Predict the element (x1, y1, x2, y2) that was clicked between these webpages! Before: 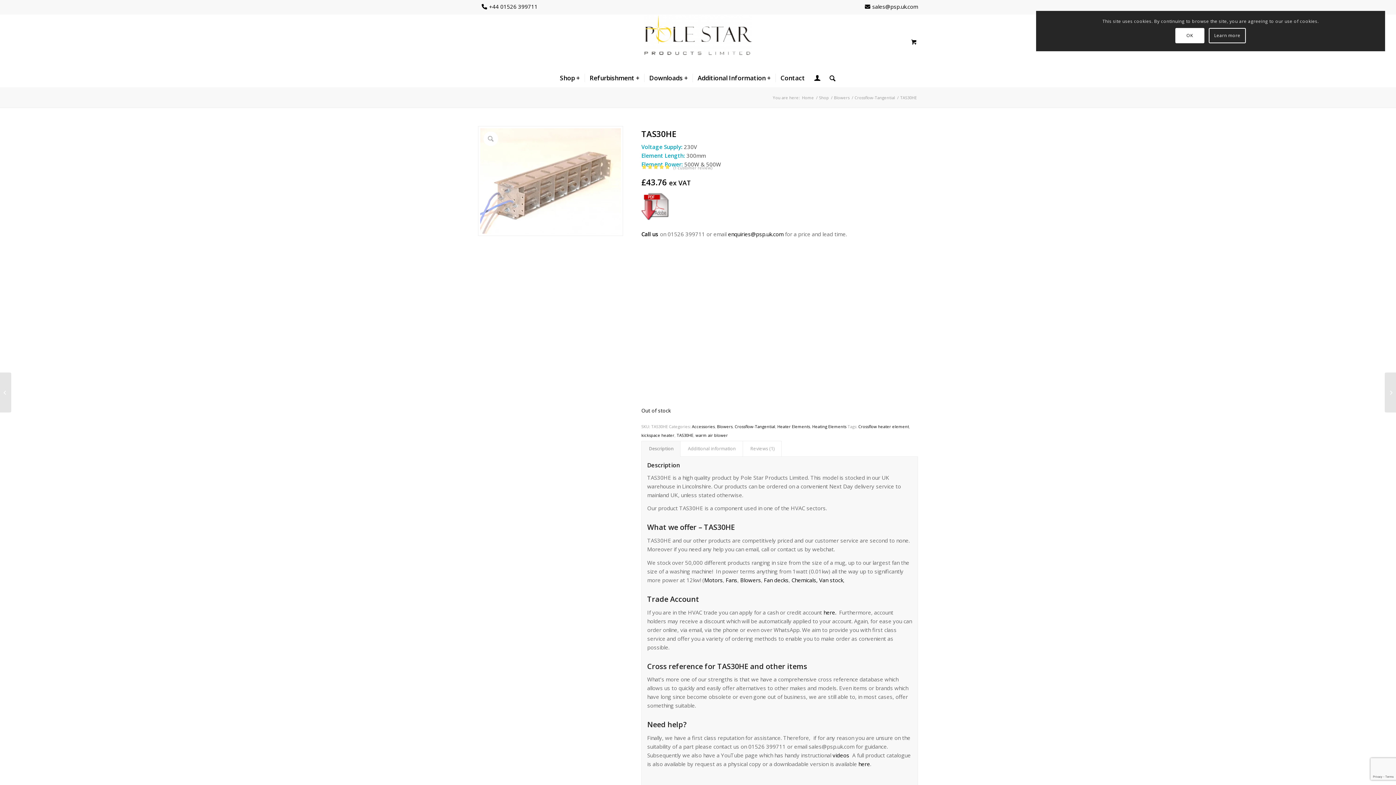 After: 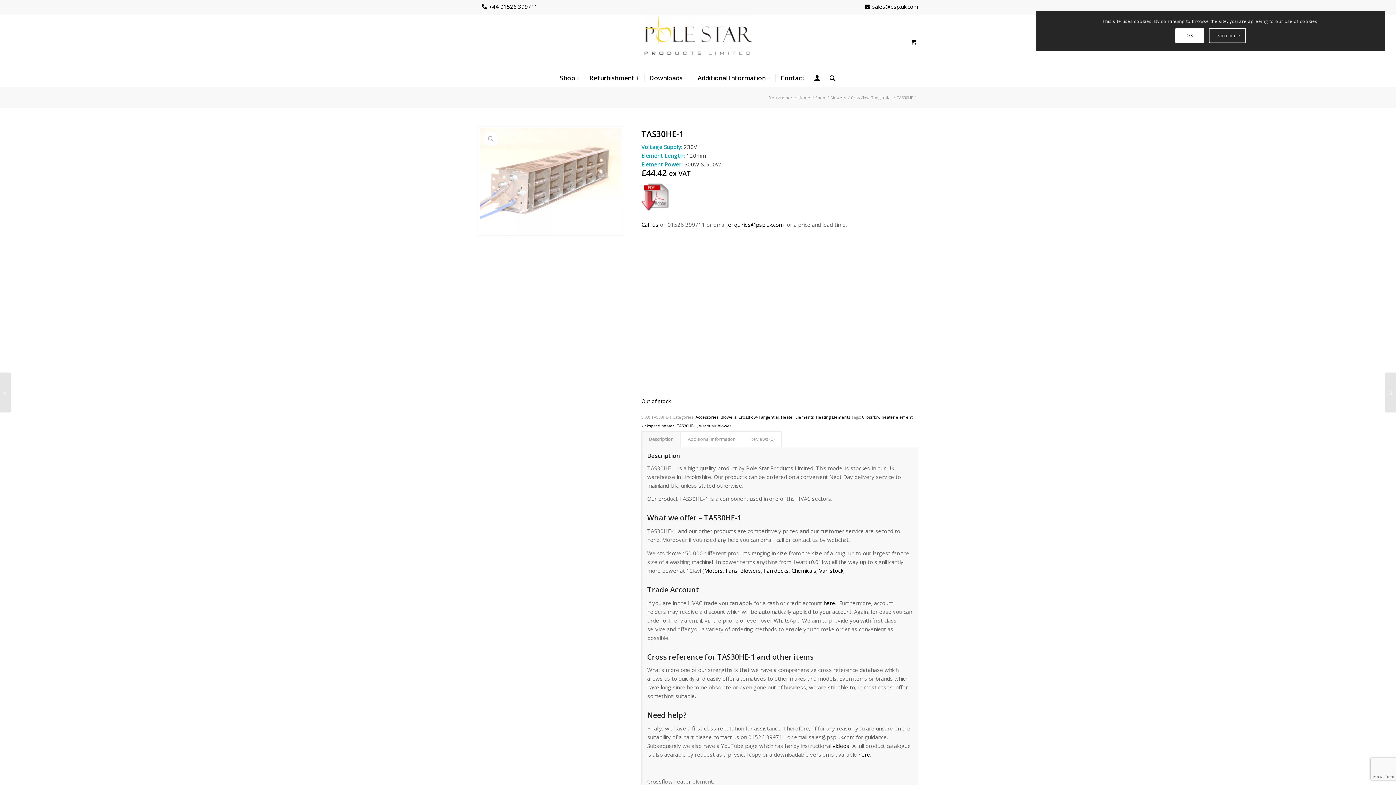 Action: label: 	TAS30HE-1 bbox: (1385, 372, 1396, 412)